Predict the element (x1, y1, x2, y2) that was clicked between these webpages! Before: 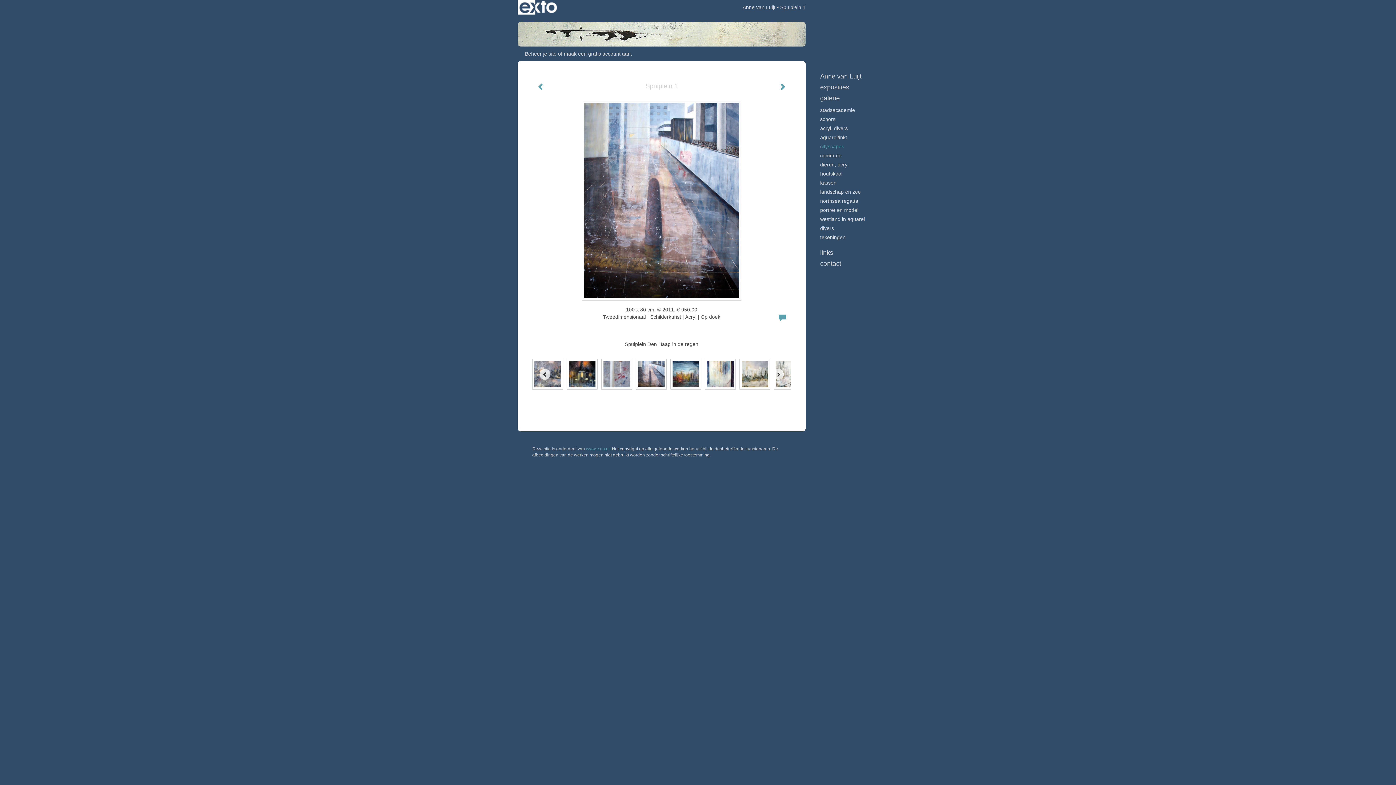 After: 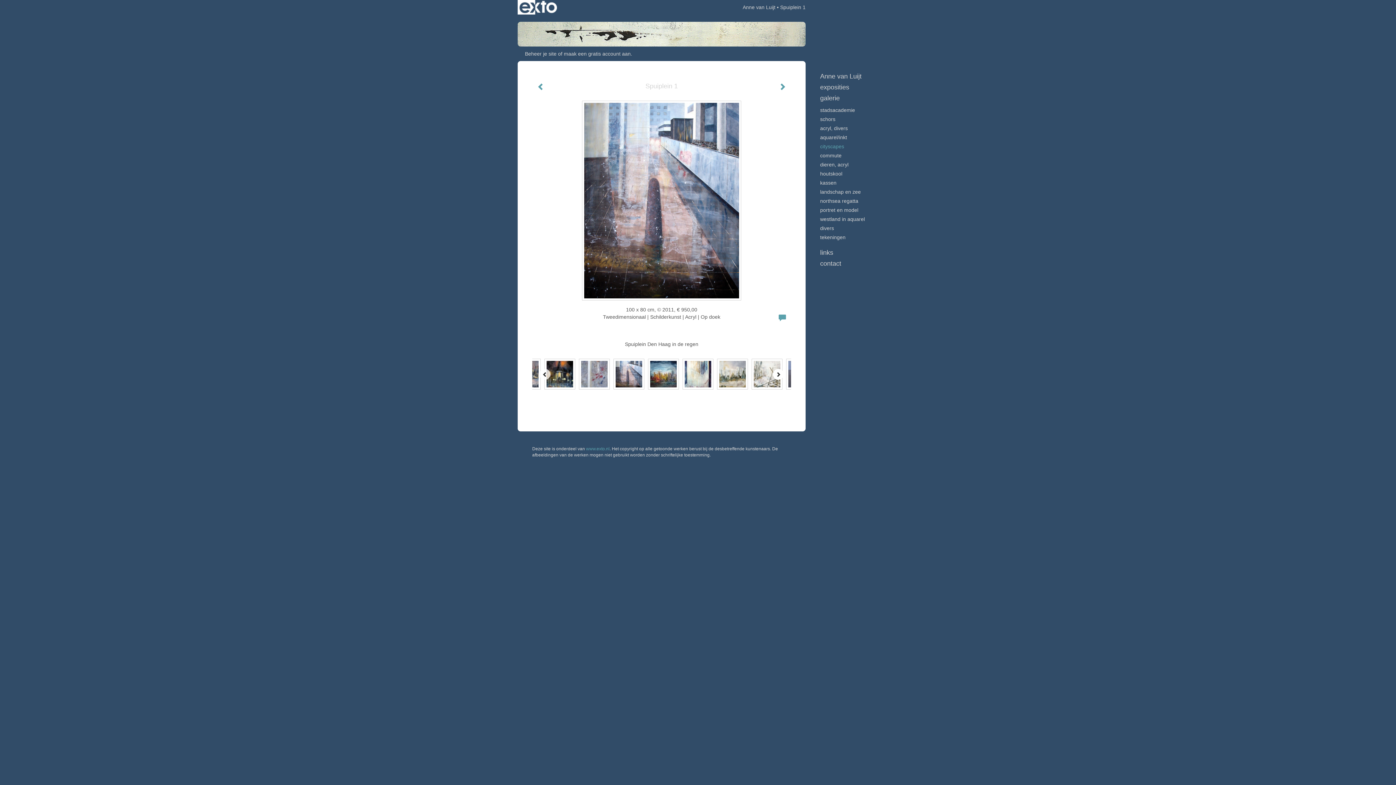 Action: bbox: (773, 368, 784, 379) label: Next